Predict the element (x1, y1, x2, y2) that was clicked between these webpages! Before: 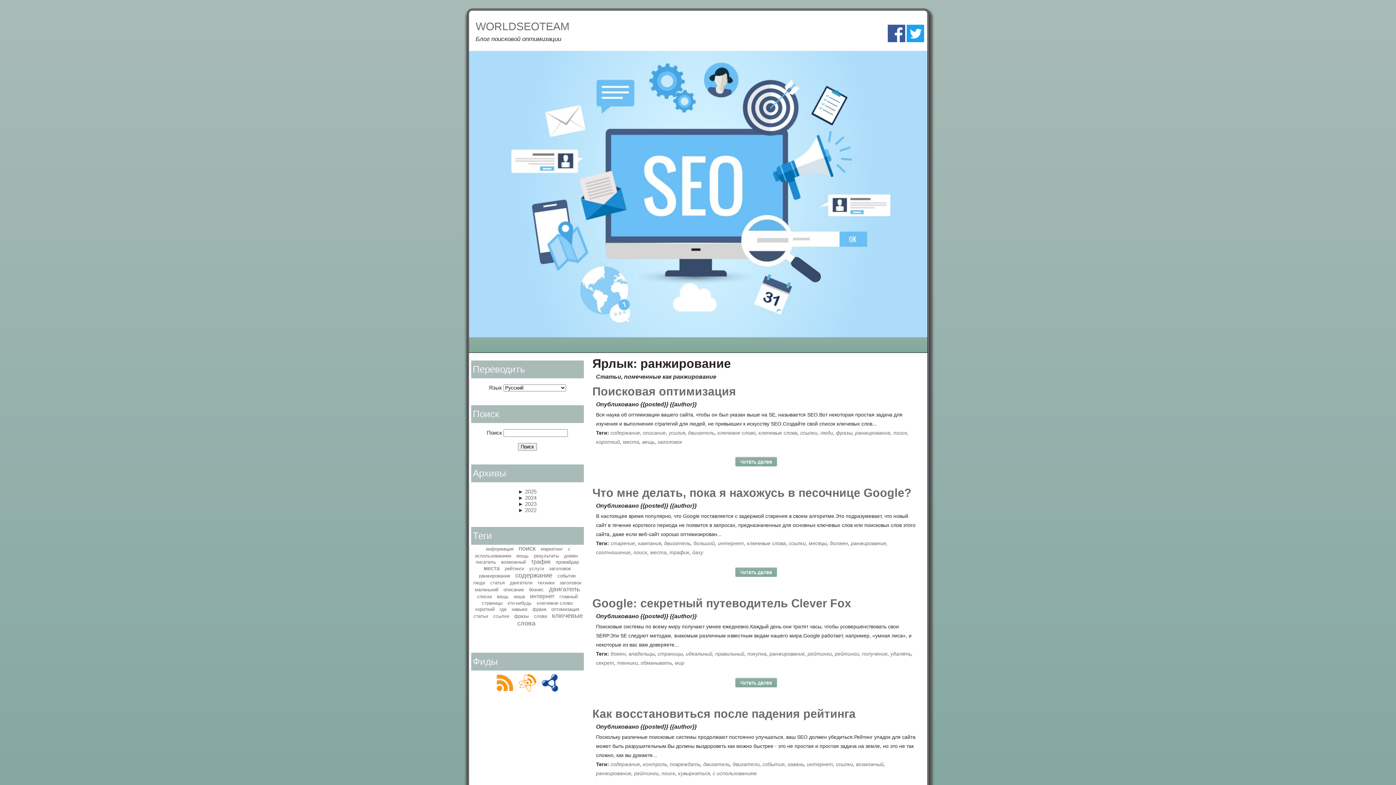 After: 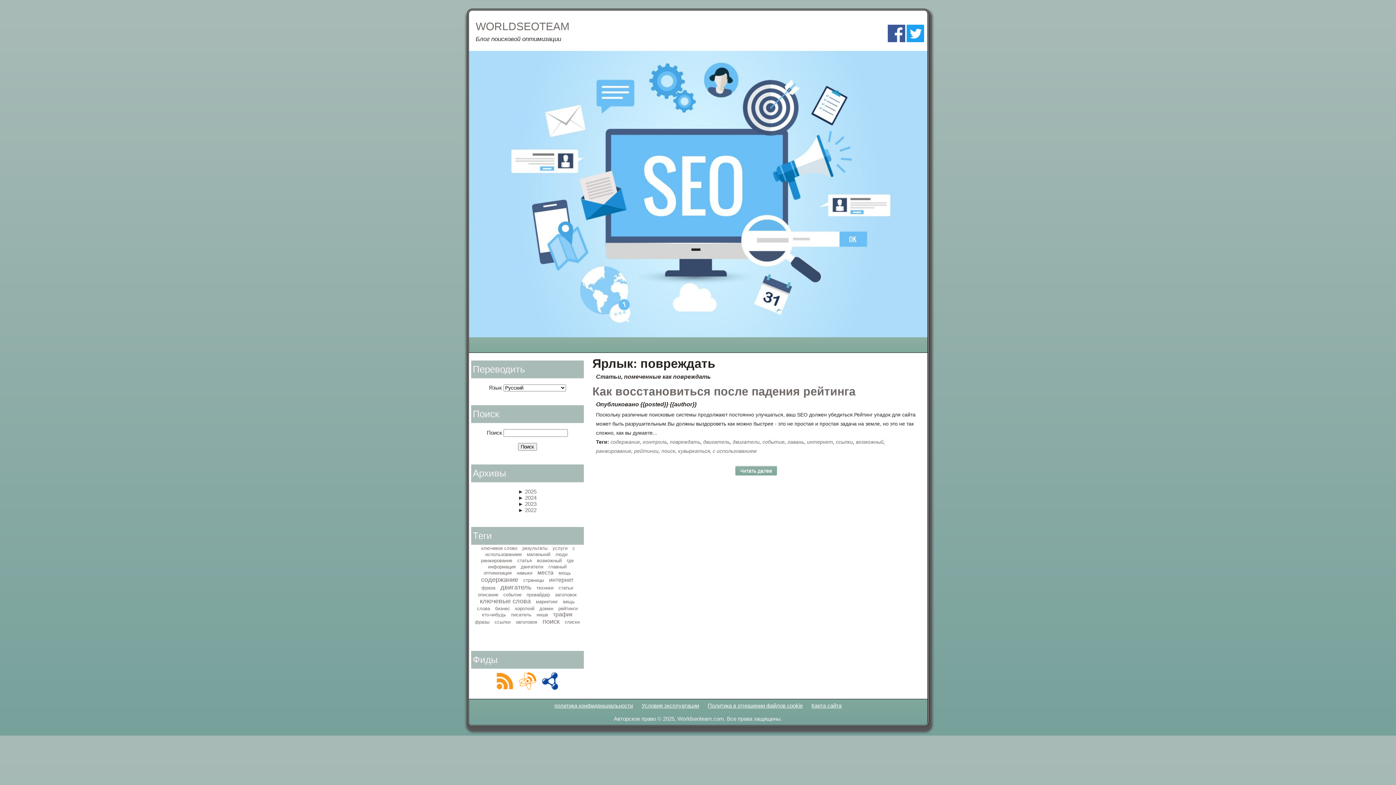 Action: label: повреждать bbox: (670, 761, 700, 767)